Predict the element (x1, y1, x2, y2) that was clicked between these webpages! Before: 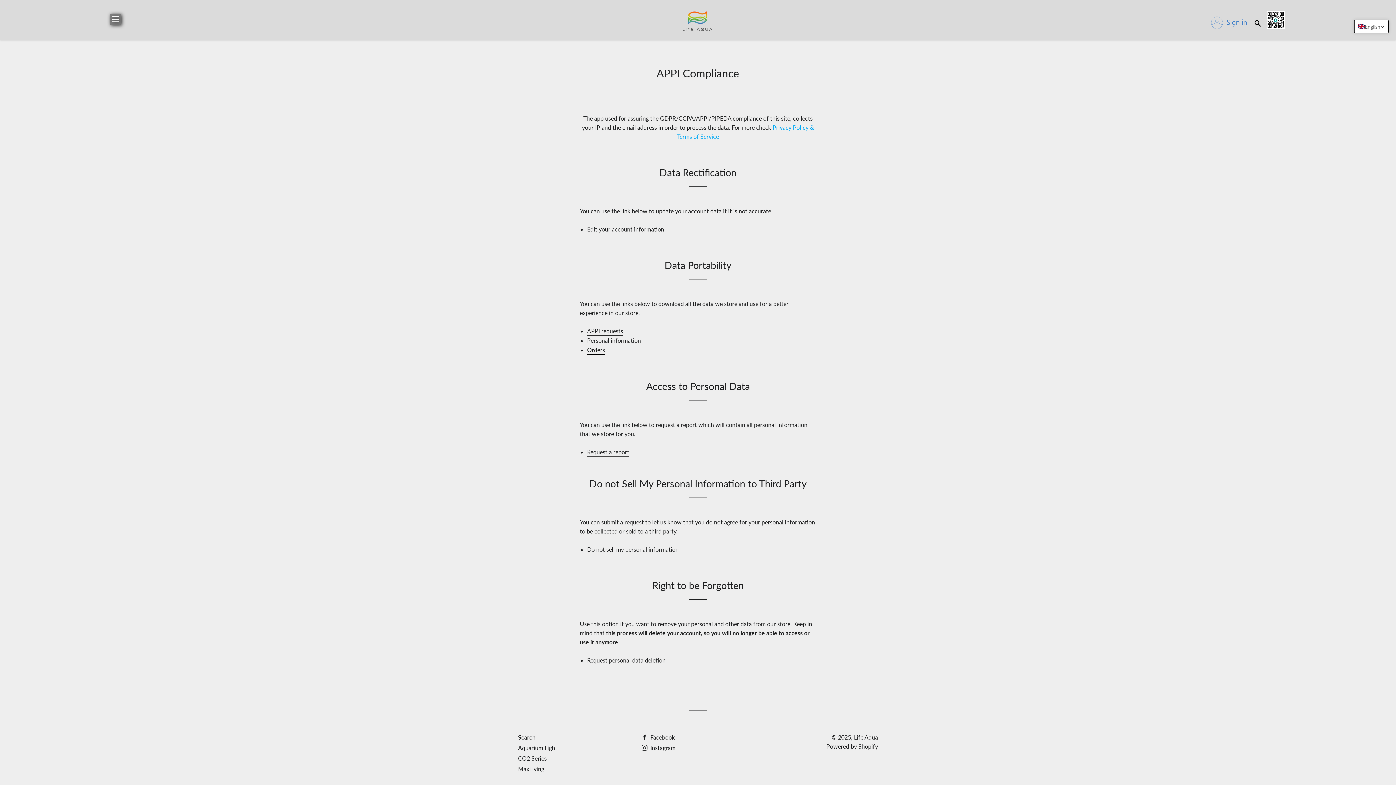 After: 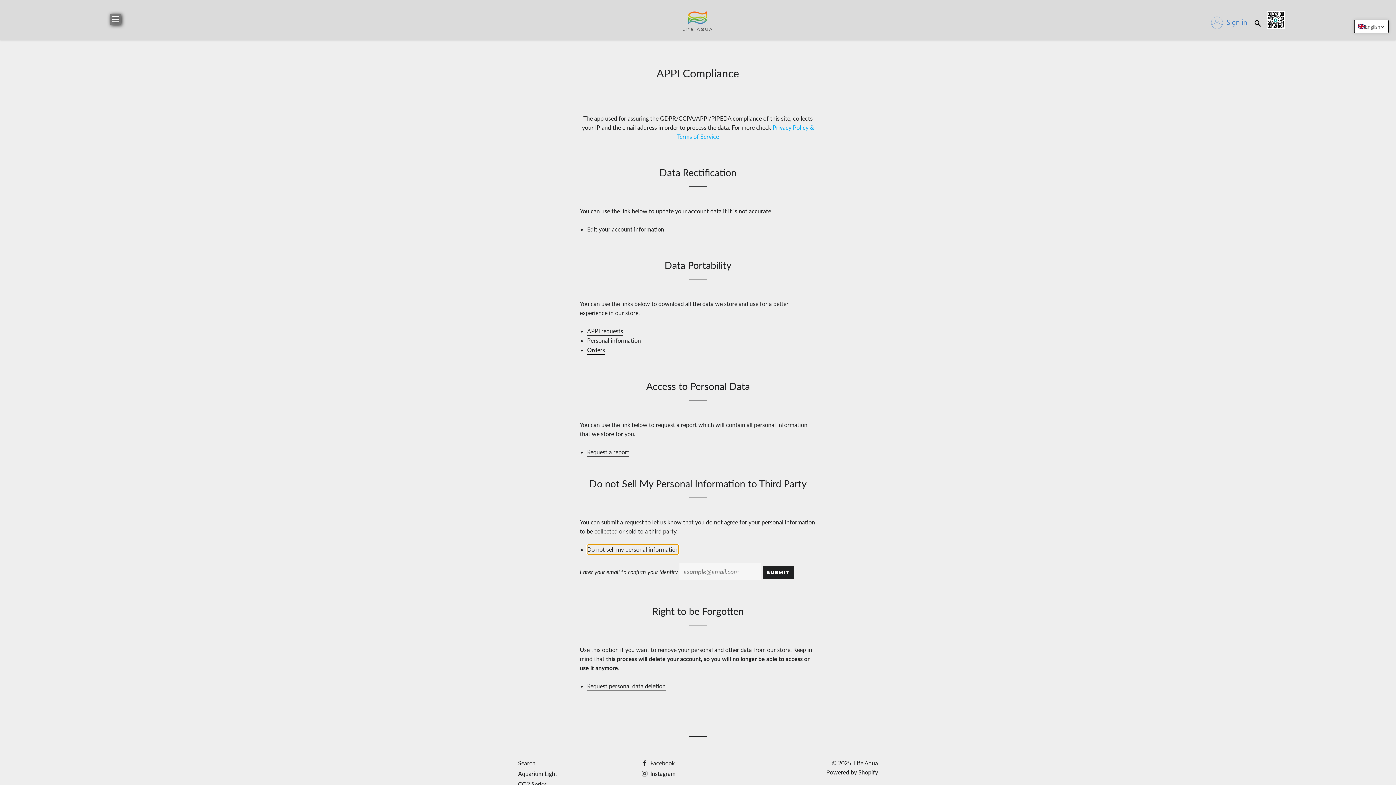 Action: bbox: (587, 544, 678, 554) label: request personal information to not be collected